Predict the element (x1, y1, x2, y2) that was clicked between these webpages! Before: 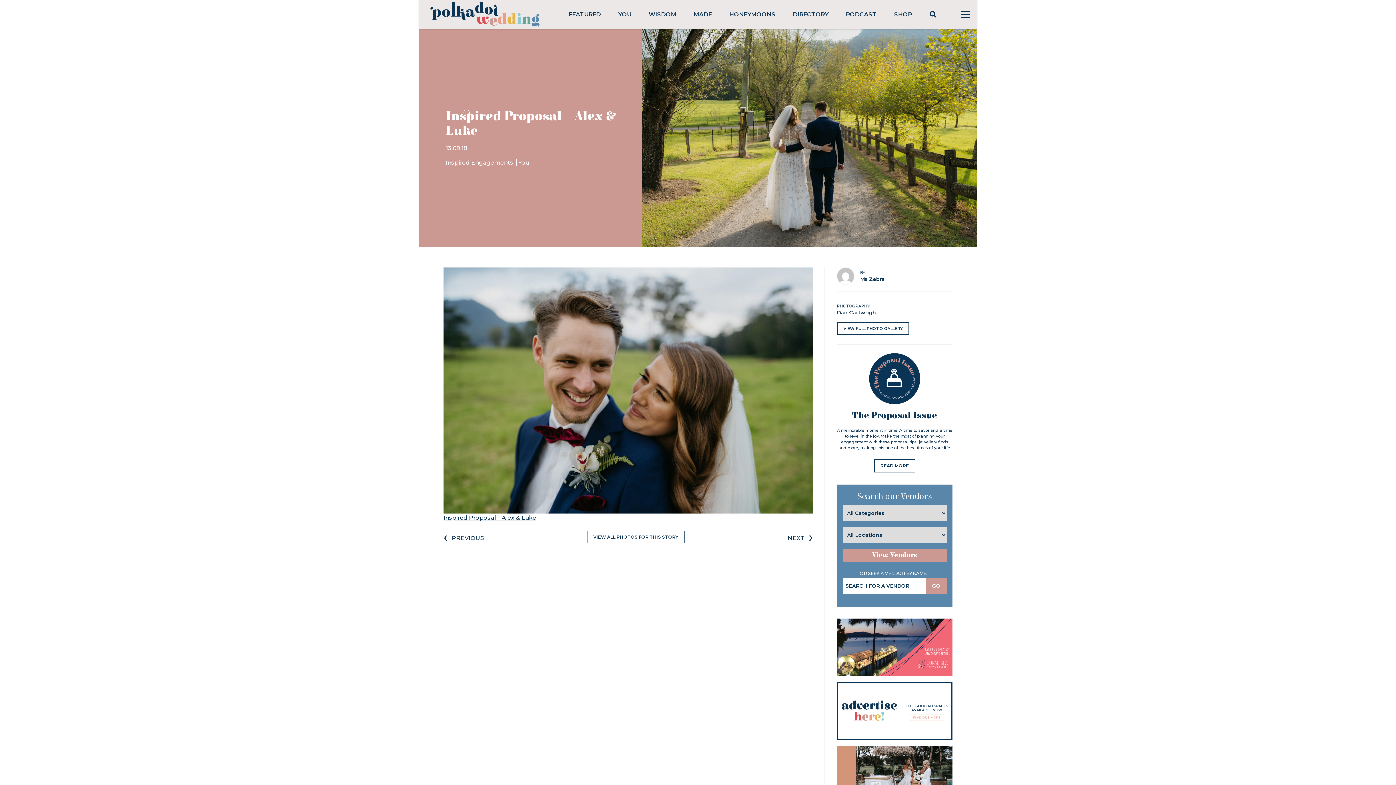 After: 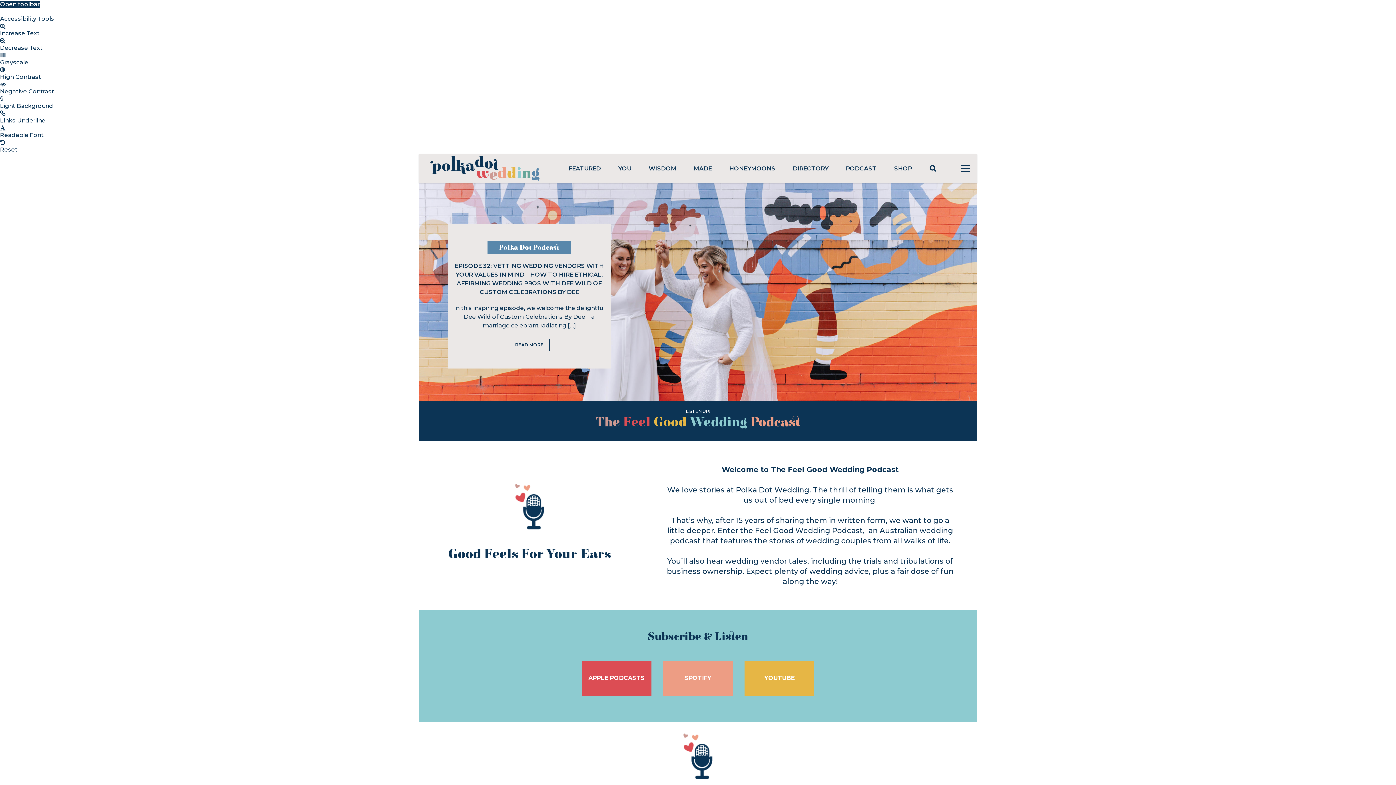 Action: label: PODCAST bbox: (846, 10, 876, 17)